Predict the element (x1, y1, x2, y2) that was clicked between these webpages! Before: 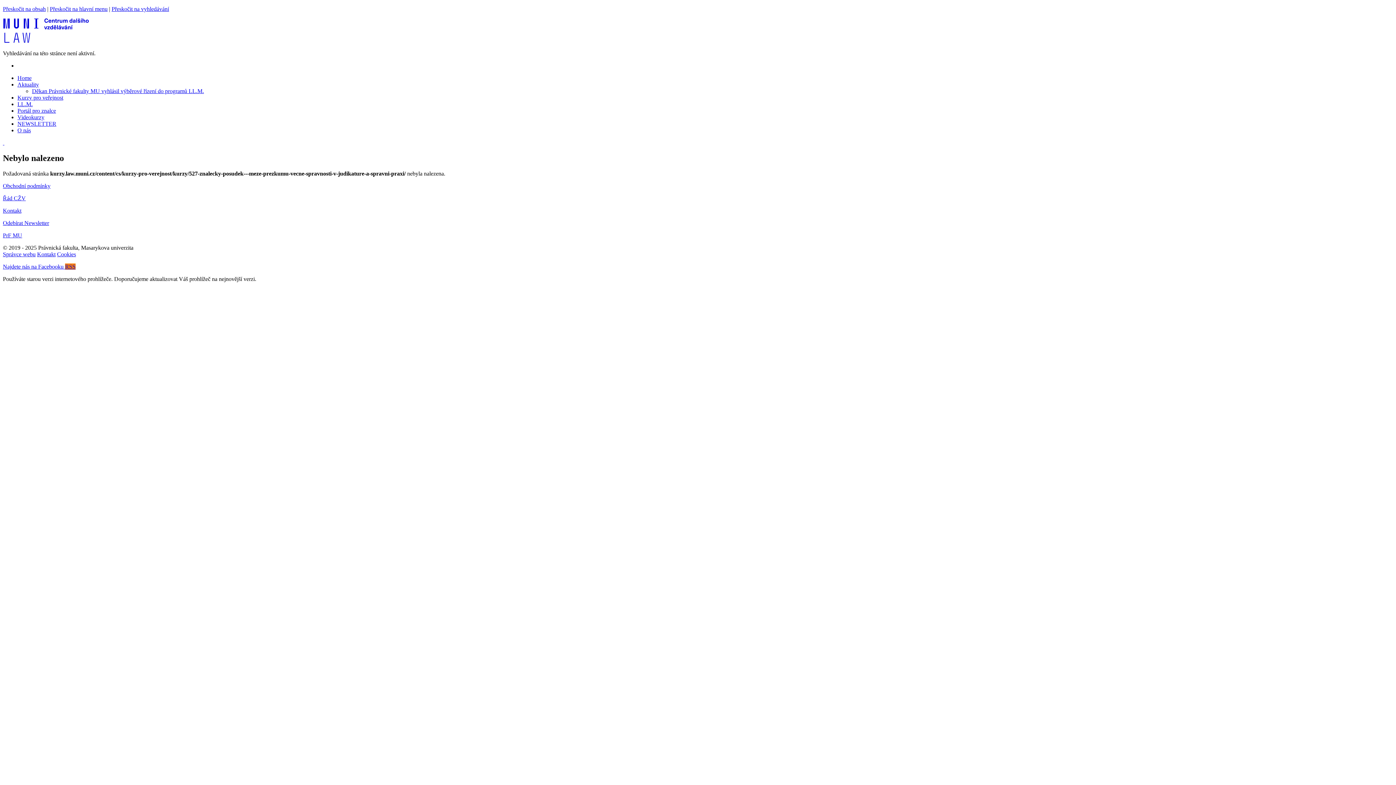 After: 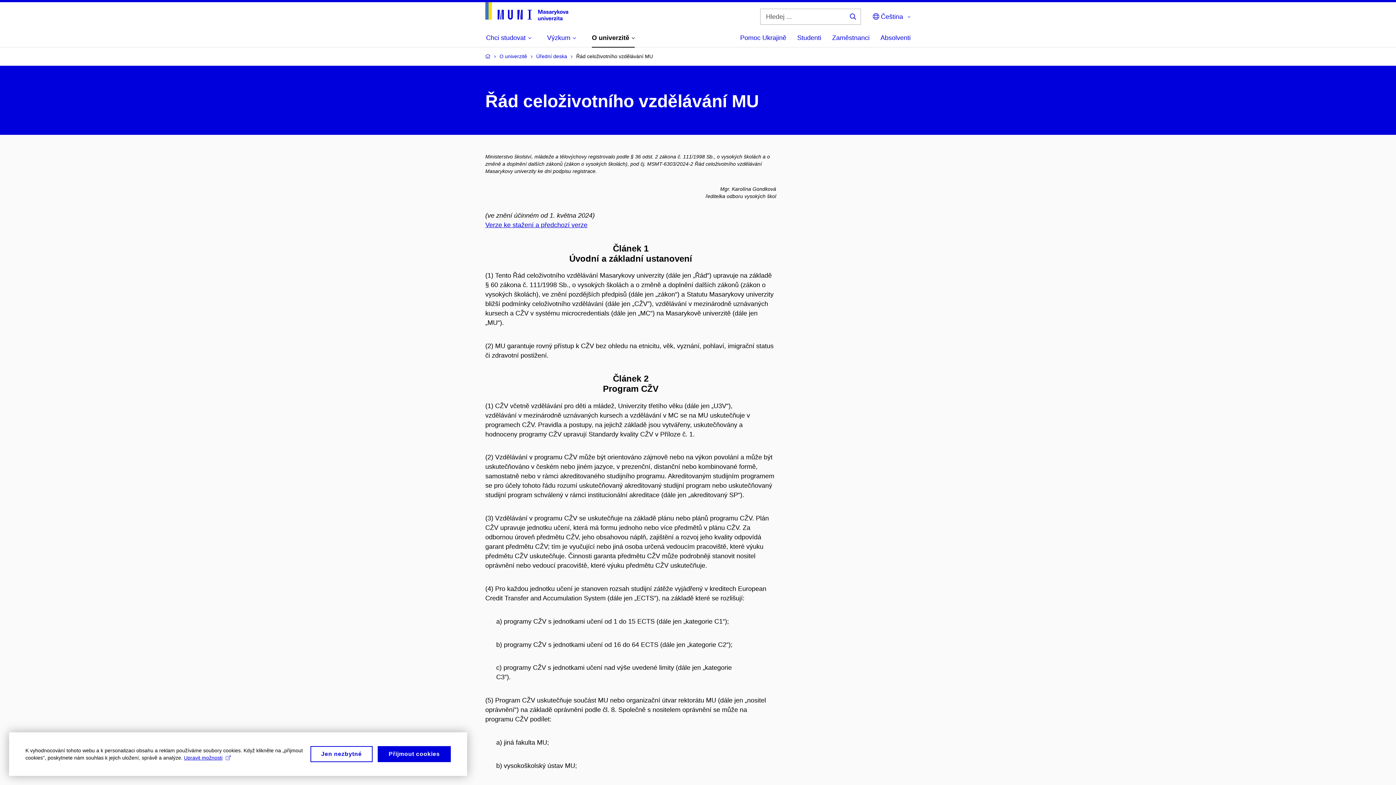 Action: label: Řád CŽV bbox: (2, 195, 25, 201)